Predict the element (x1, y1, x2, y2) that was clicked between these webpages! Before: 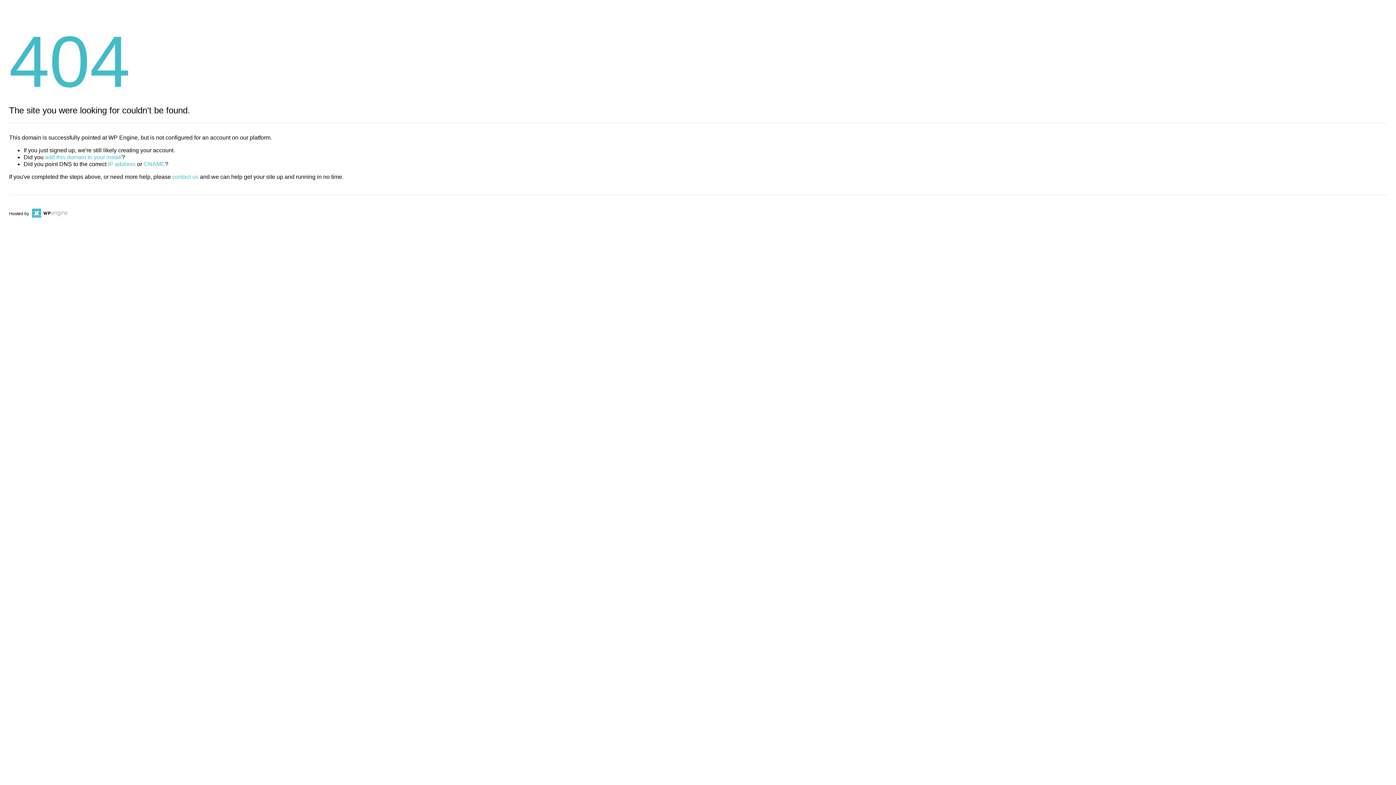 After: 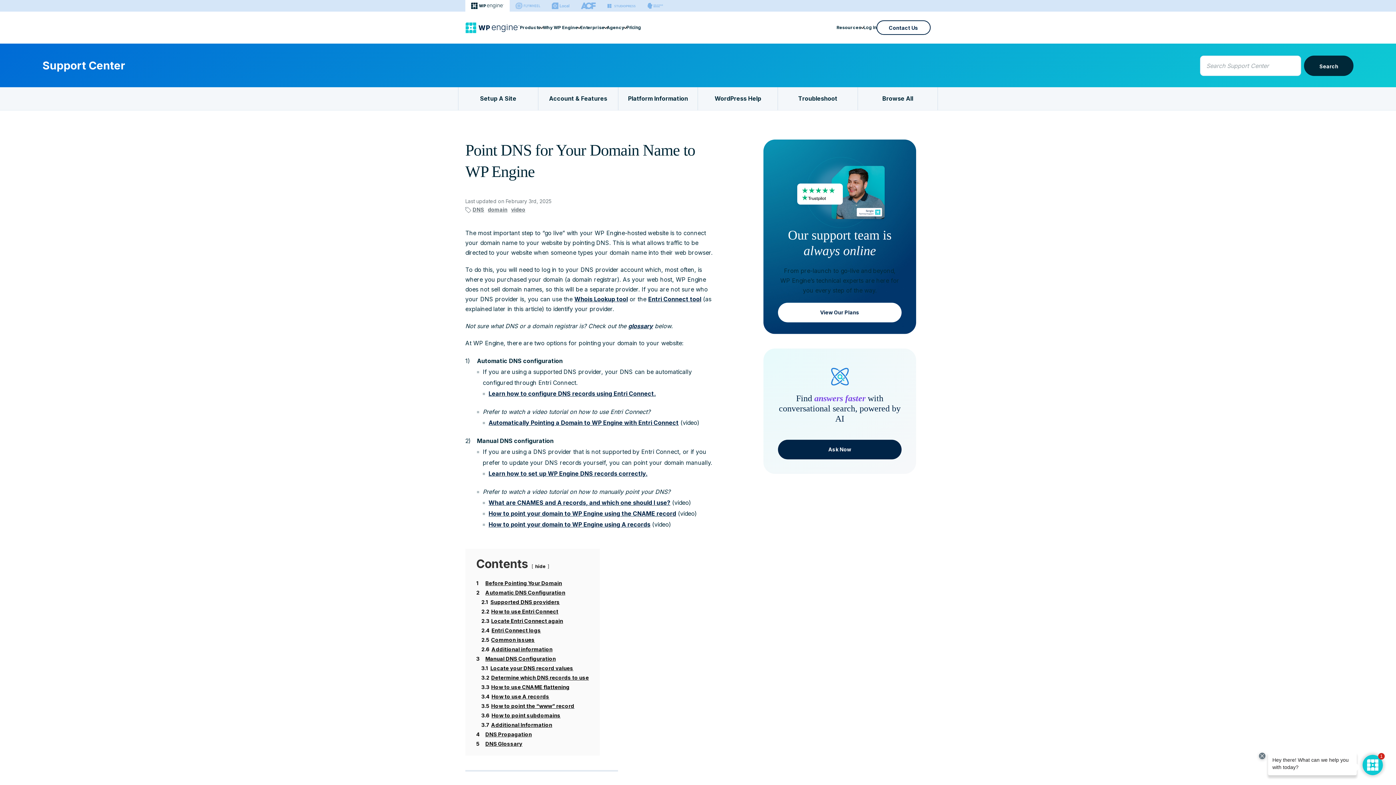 Action: bbox: (143, 161, 165, 167) label: CNAME